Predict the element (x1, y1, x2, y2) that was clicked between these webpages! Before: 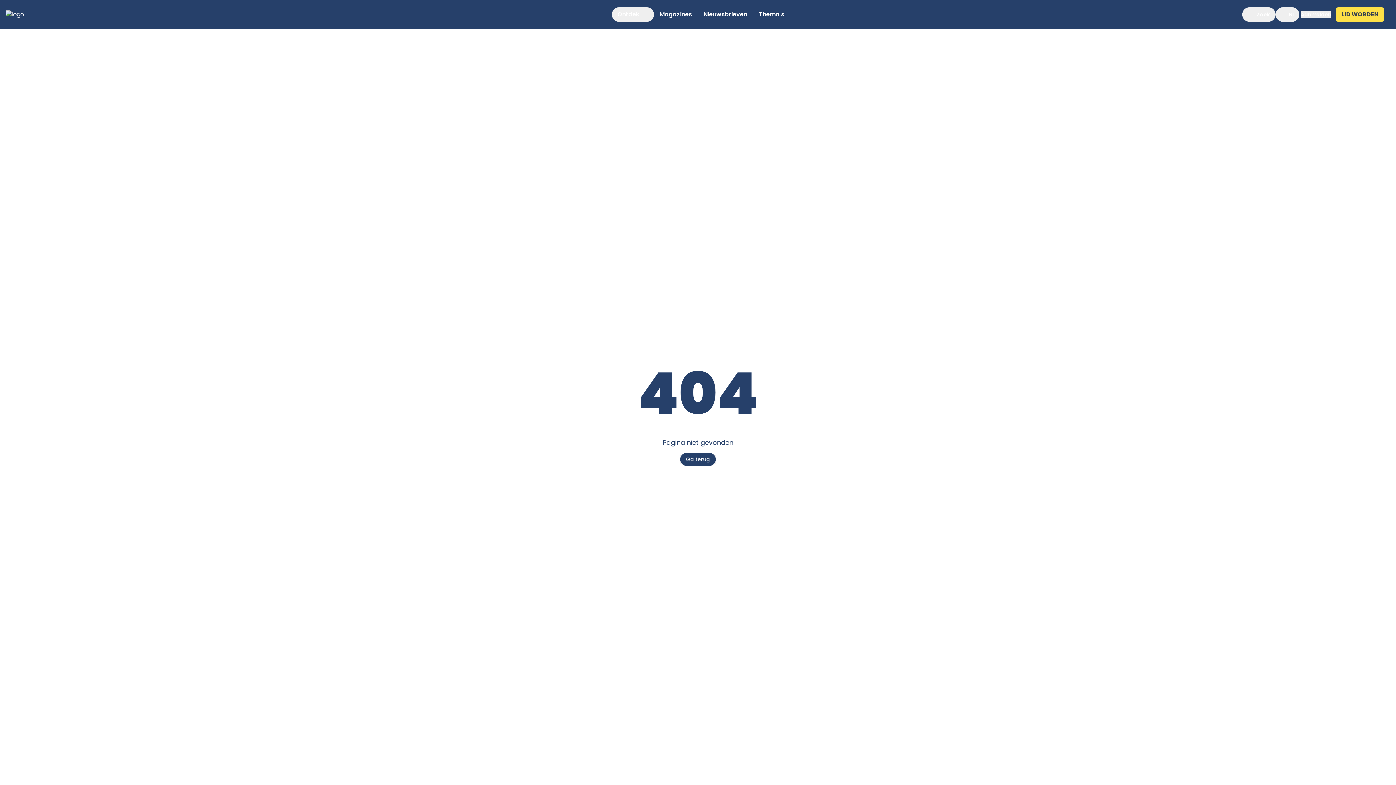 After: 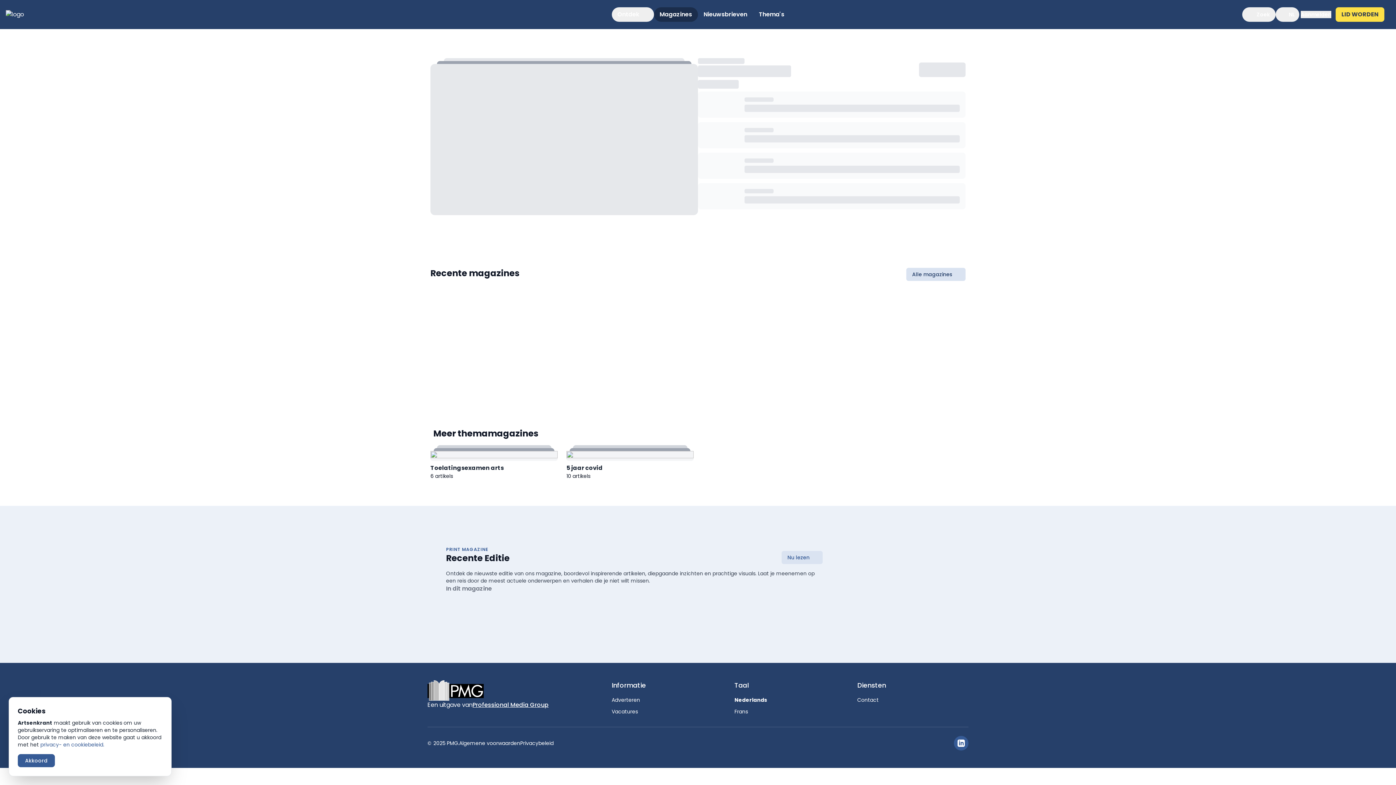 Action: label: Magazines bbox: (654, 7, 698, 21)